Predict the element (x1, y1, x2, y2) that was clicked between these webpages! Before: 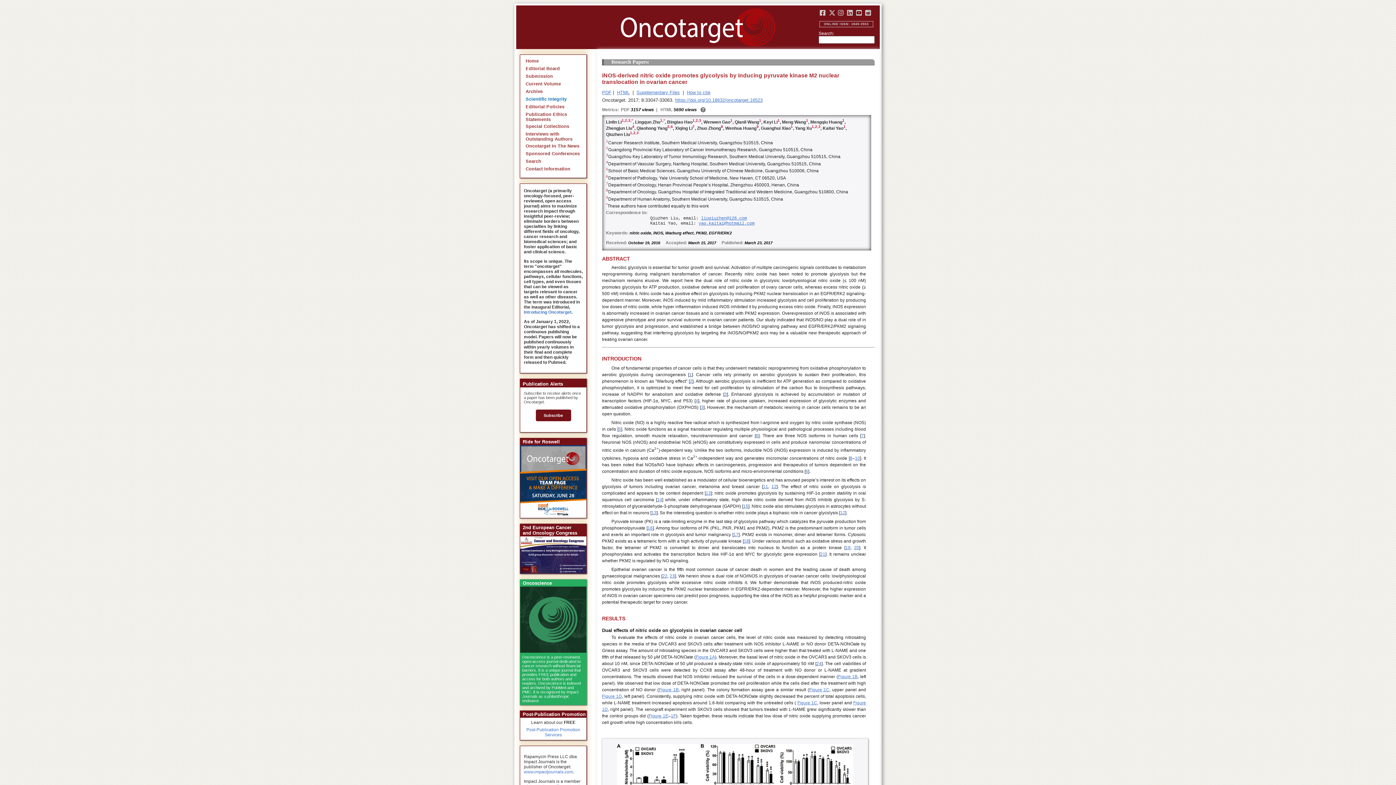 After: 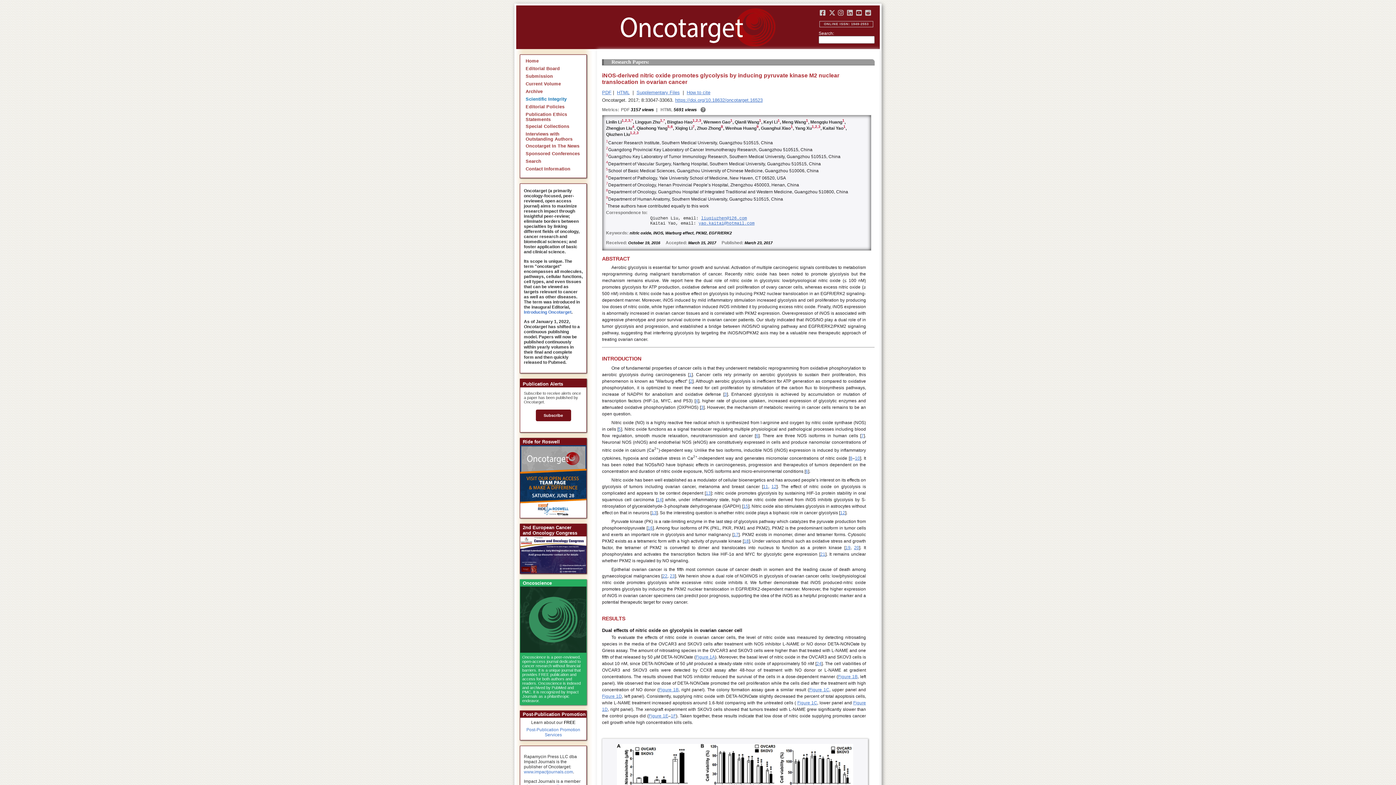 Action: bbox: (617, 89, 629, 95) label: HTML